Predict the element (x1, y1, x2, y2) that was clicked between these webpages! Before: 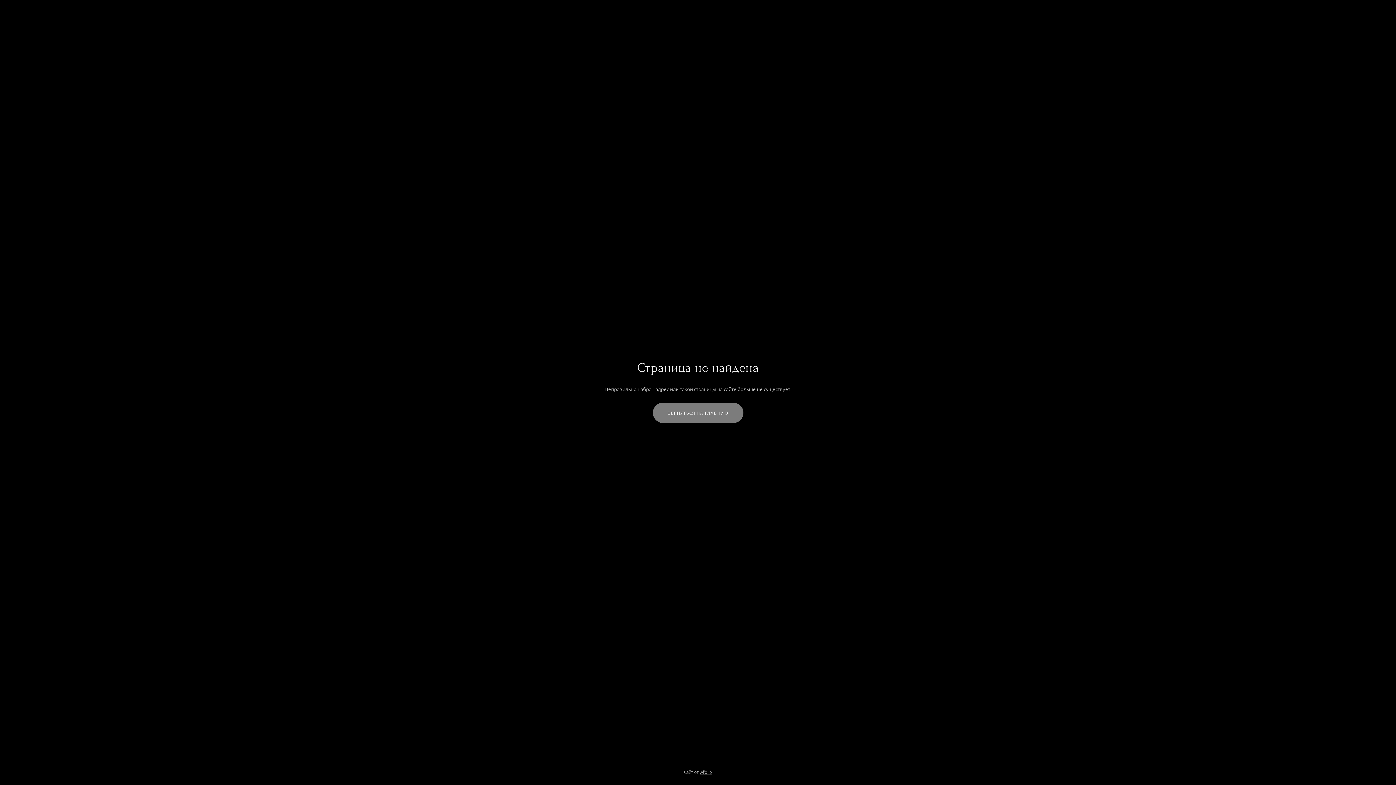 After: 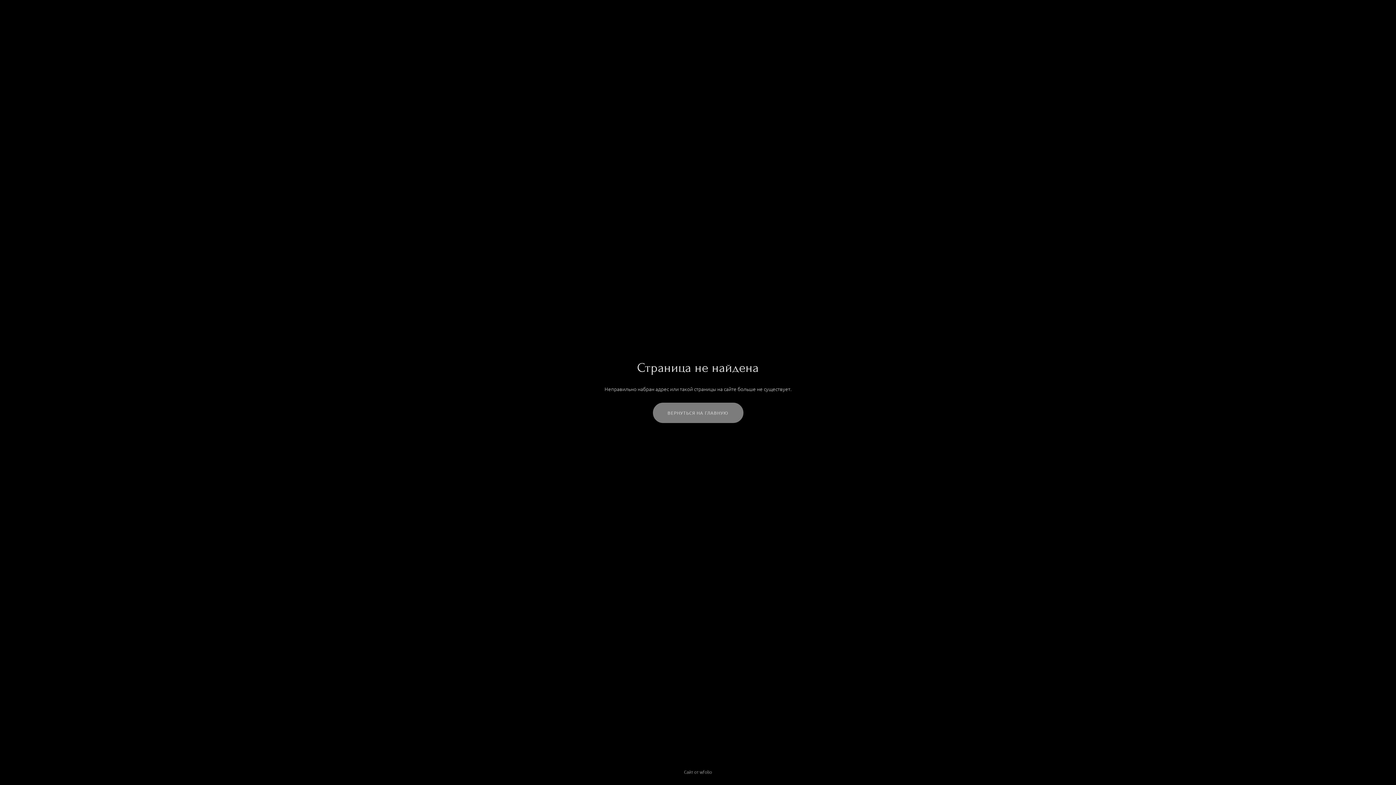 Action: label: wfolio bbox: (699, 769, 712, 775)